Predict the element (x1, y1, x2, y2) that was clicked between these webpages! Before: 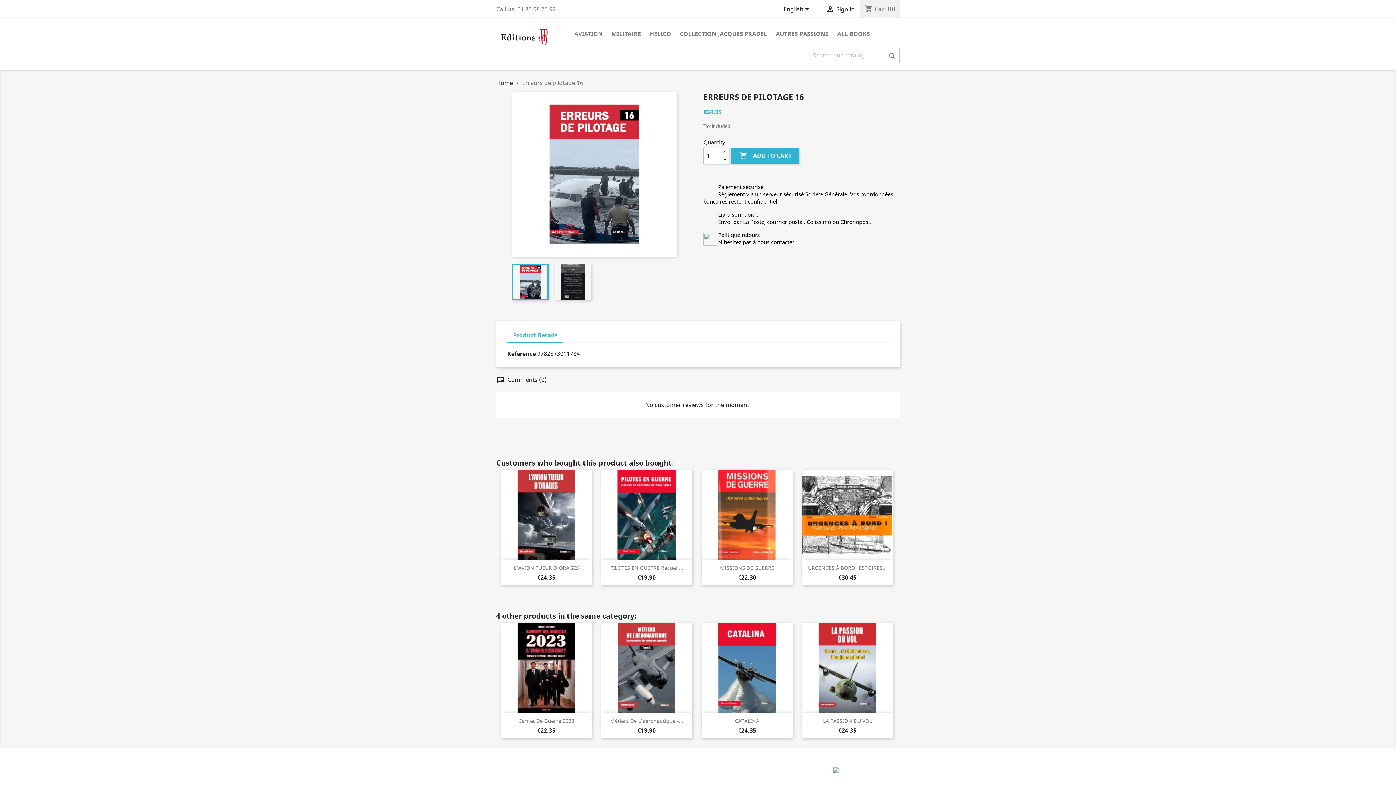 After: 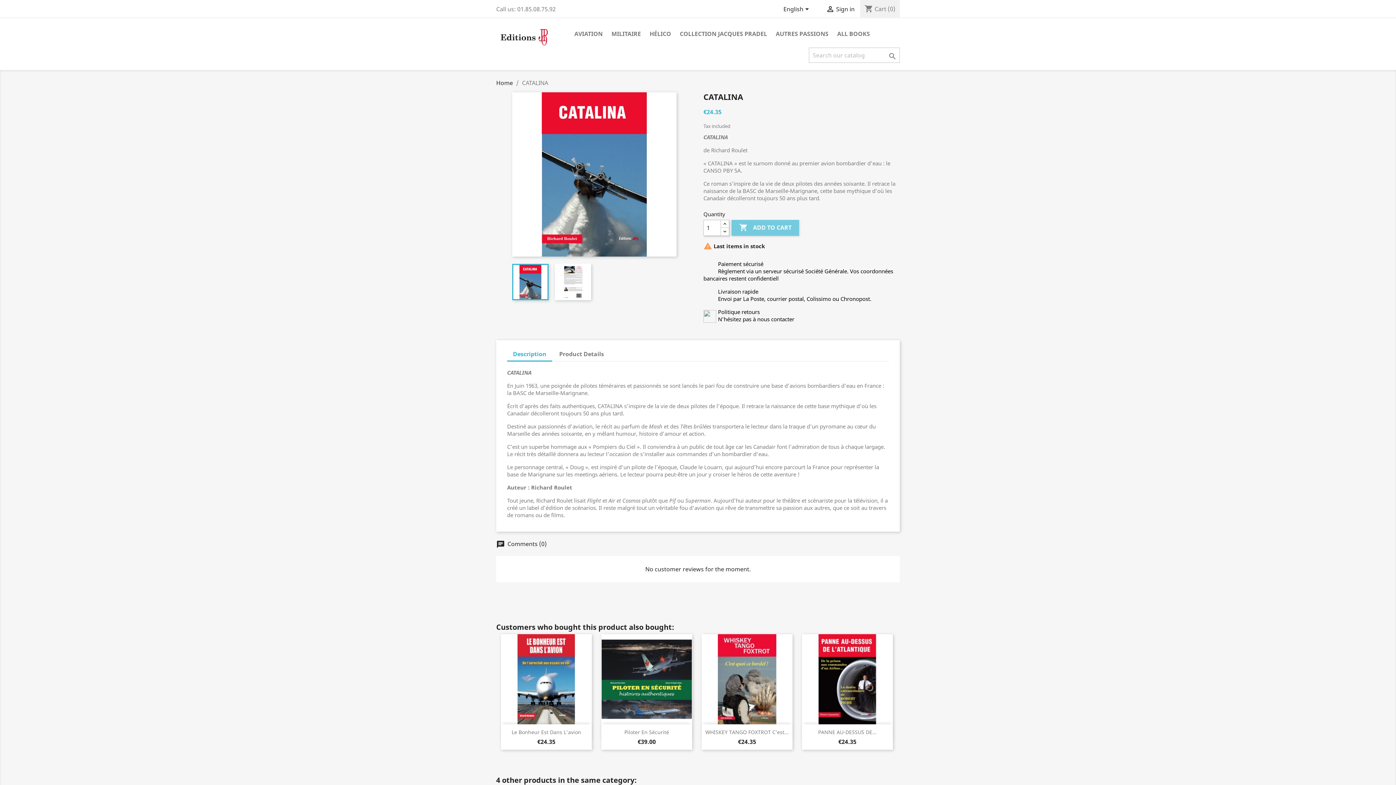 Action: bbox: (701, 623, 792, 713)